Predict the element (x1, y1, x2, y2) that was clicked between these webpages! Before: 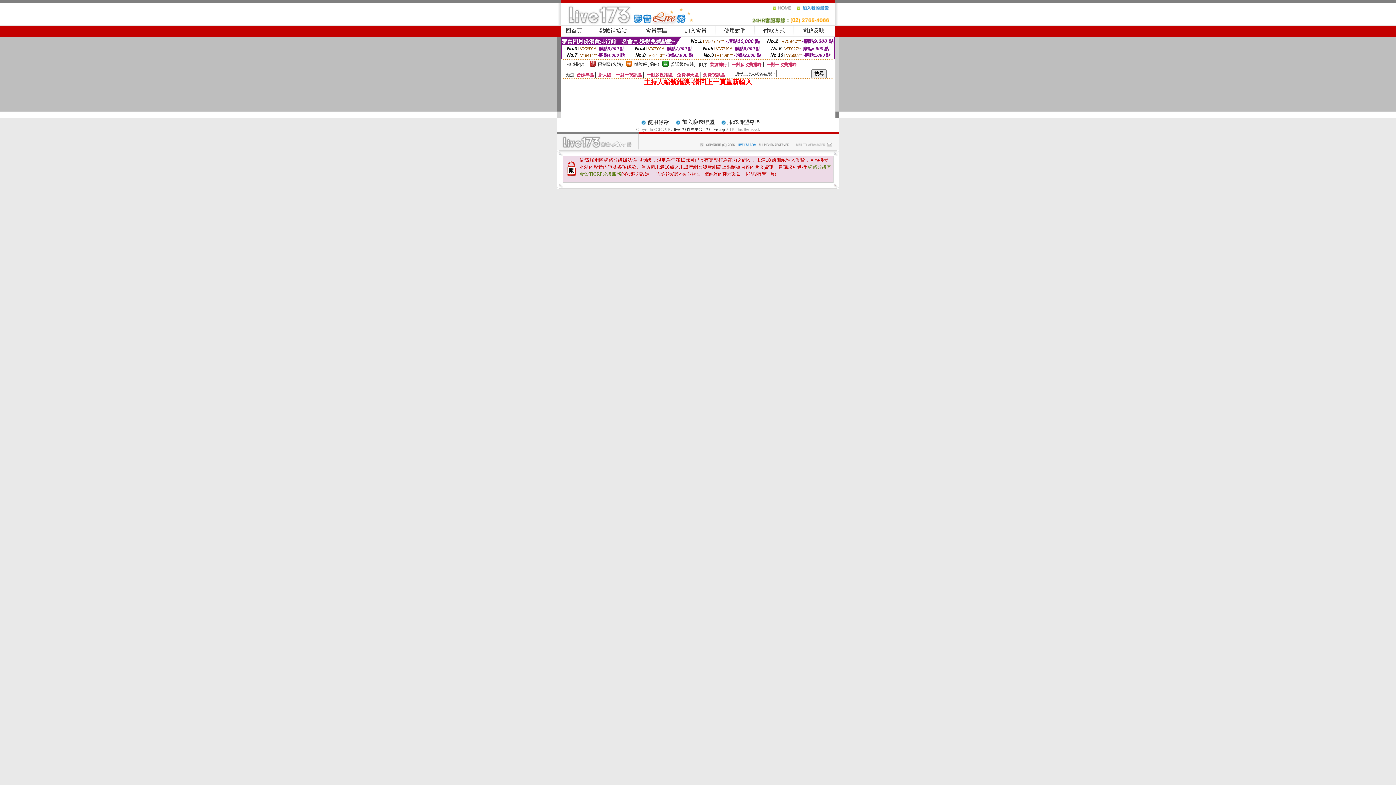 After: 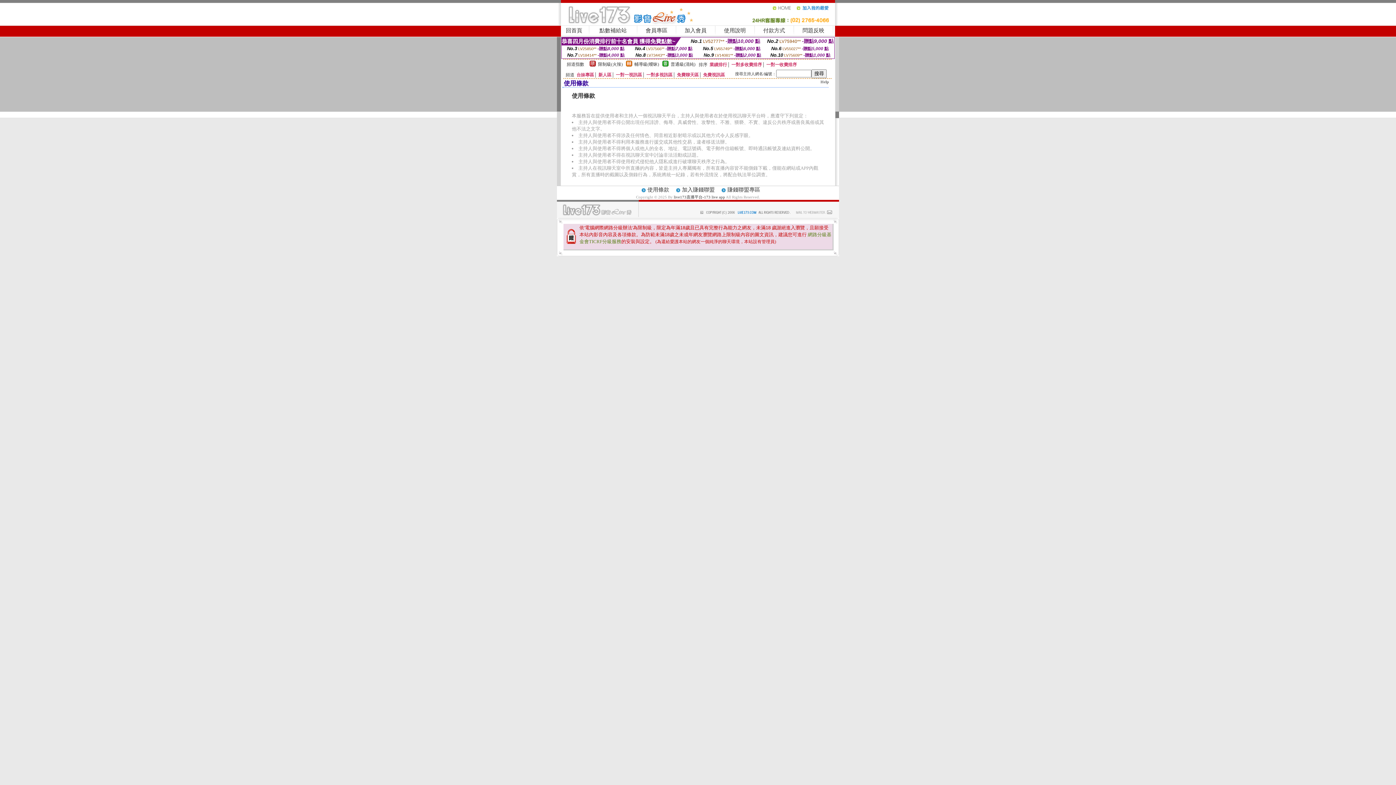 Action: label: 使用條款 bbox: (647, 120, 669, 125)